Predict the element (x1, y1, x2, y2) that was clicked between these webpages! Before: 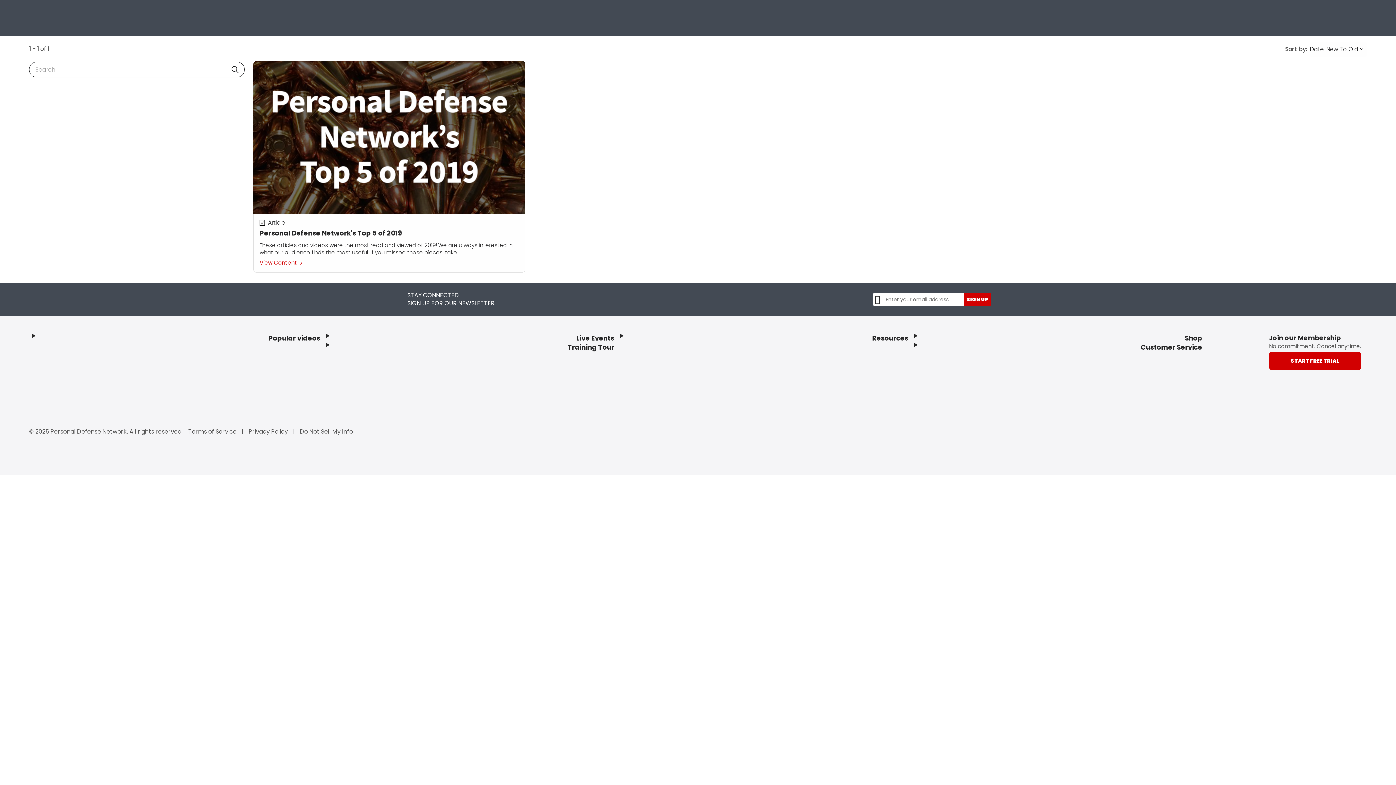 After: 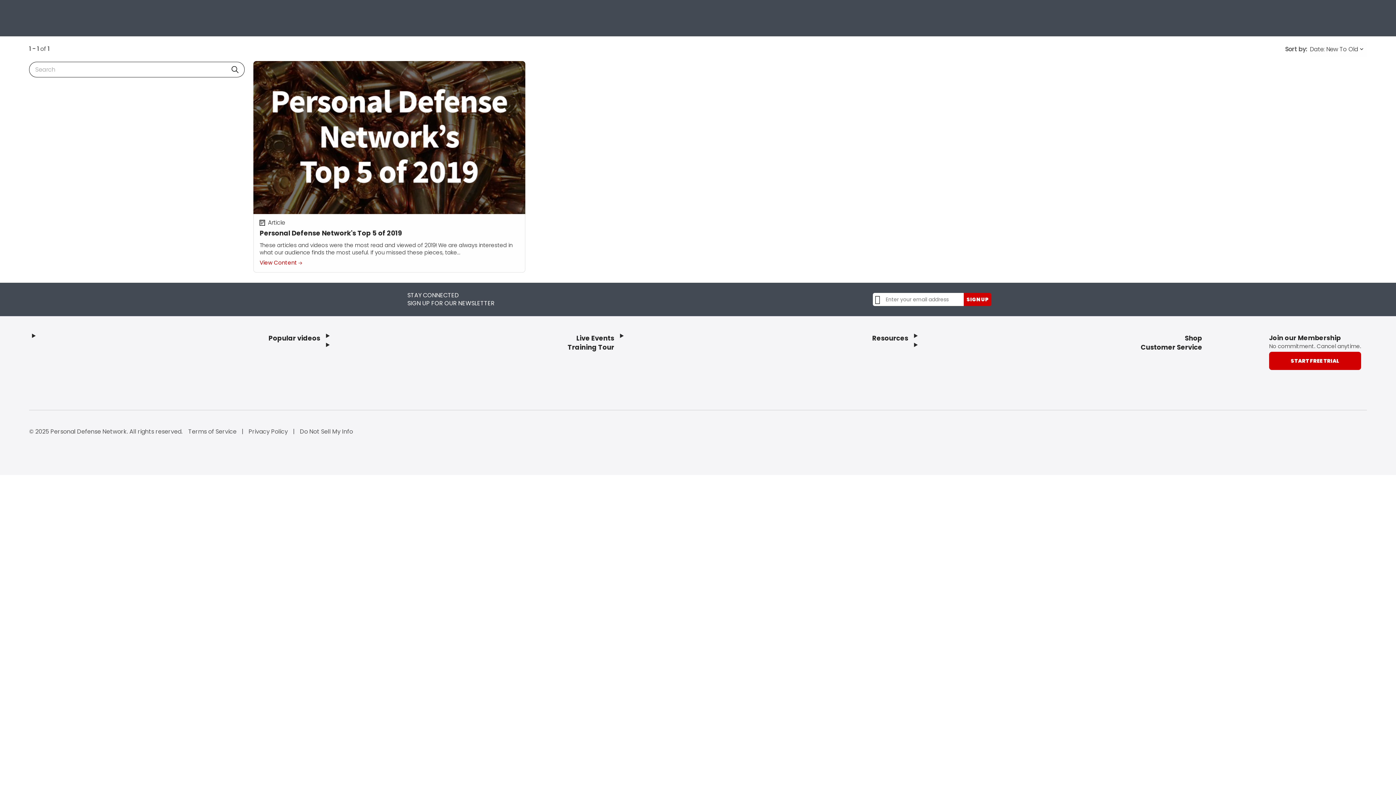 Action: label: Terms of Service  bbox: (188, 427, 238, 435)